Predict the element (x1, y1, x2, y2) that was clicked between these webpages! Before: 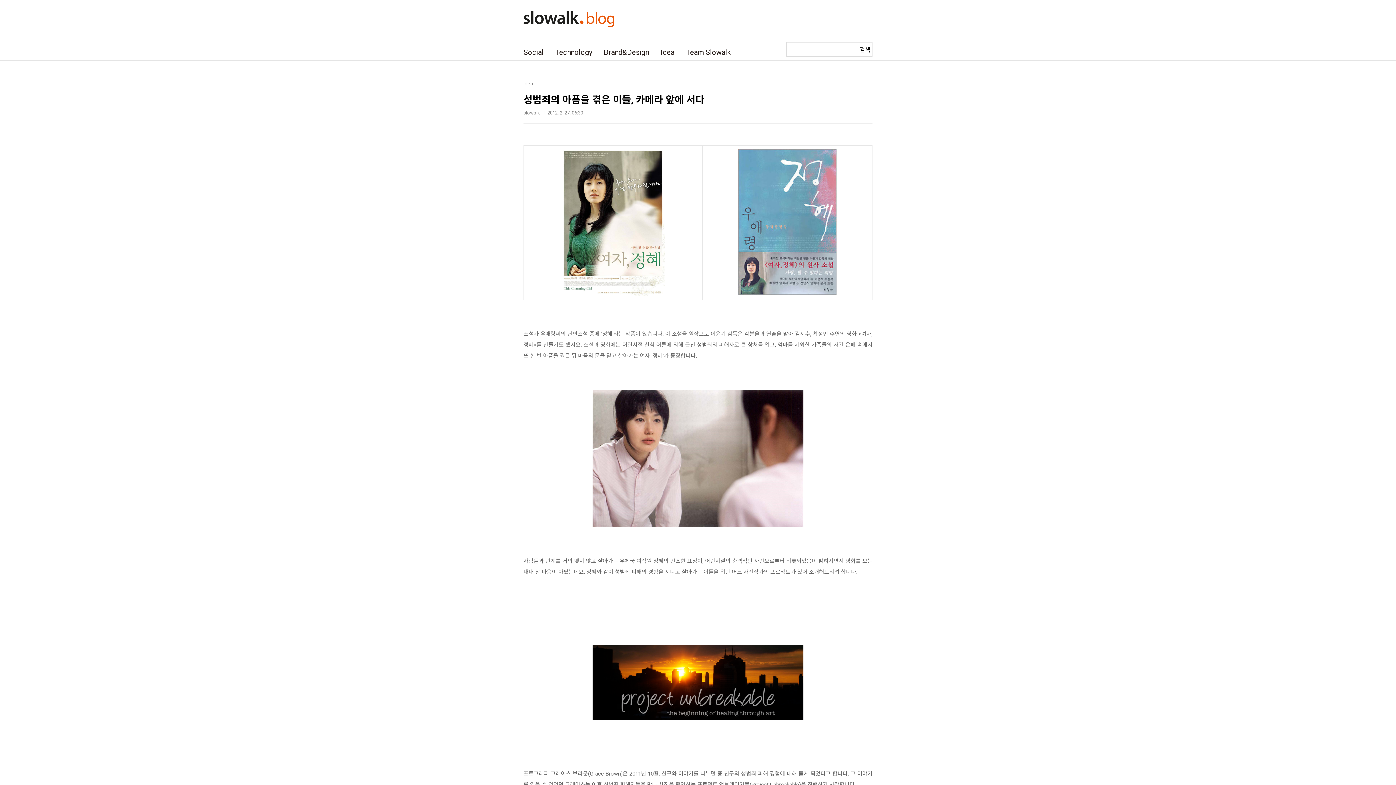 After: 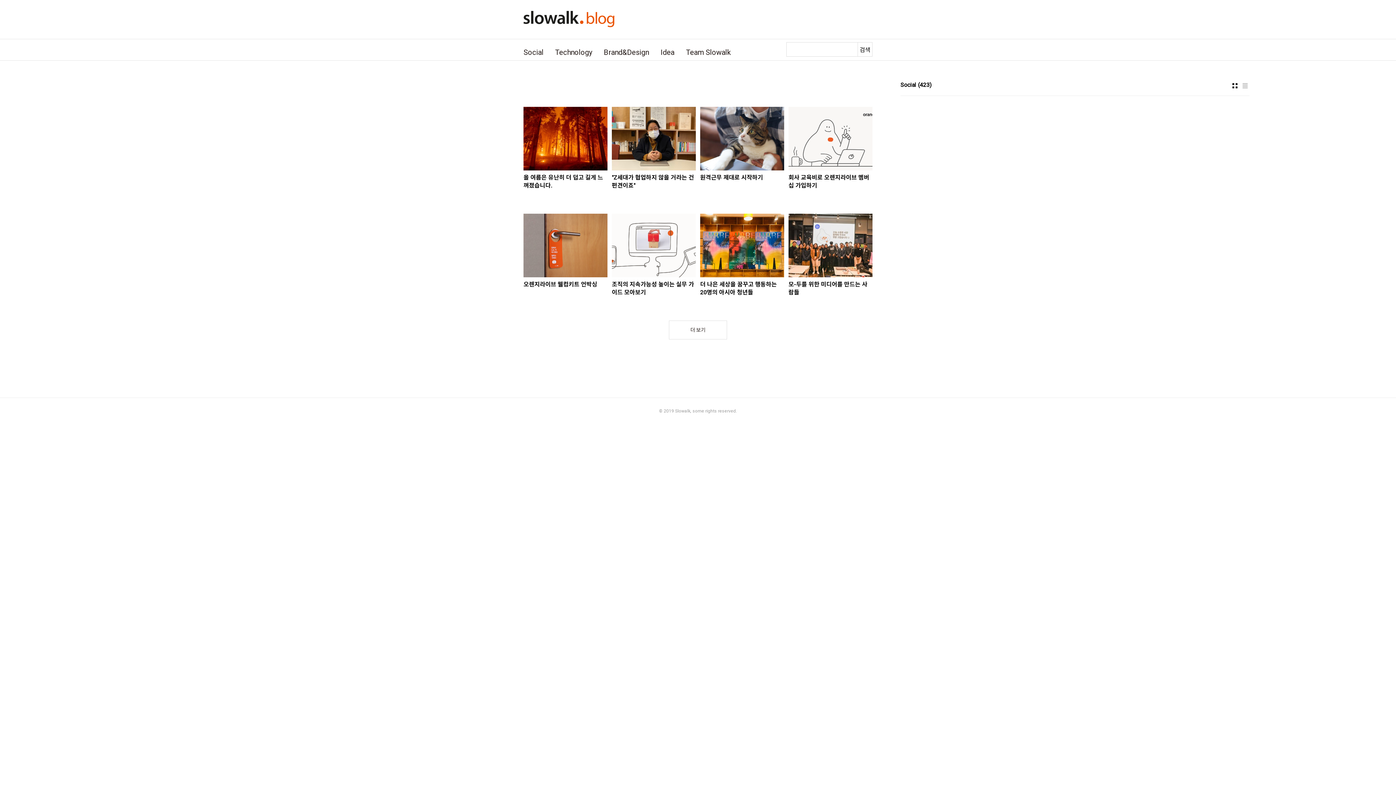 Action: bbox: (523, 42, 543, 62) label: Social